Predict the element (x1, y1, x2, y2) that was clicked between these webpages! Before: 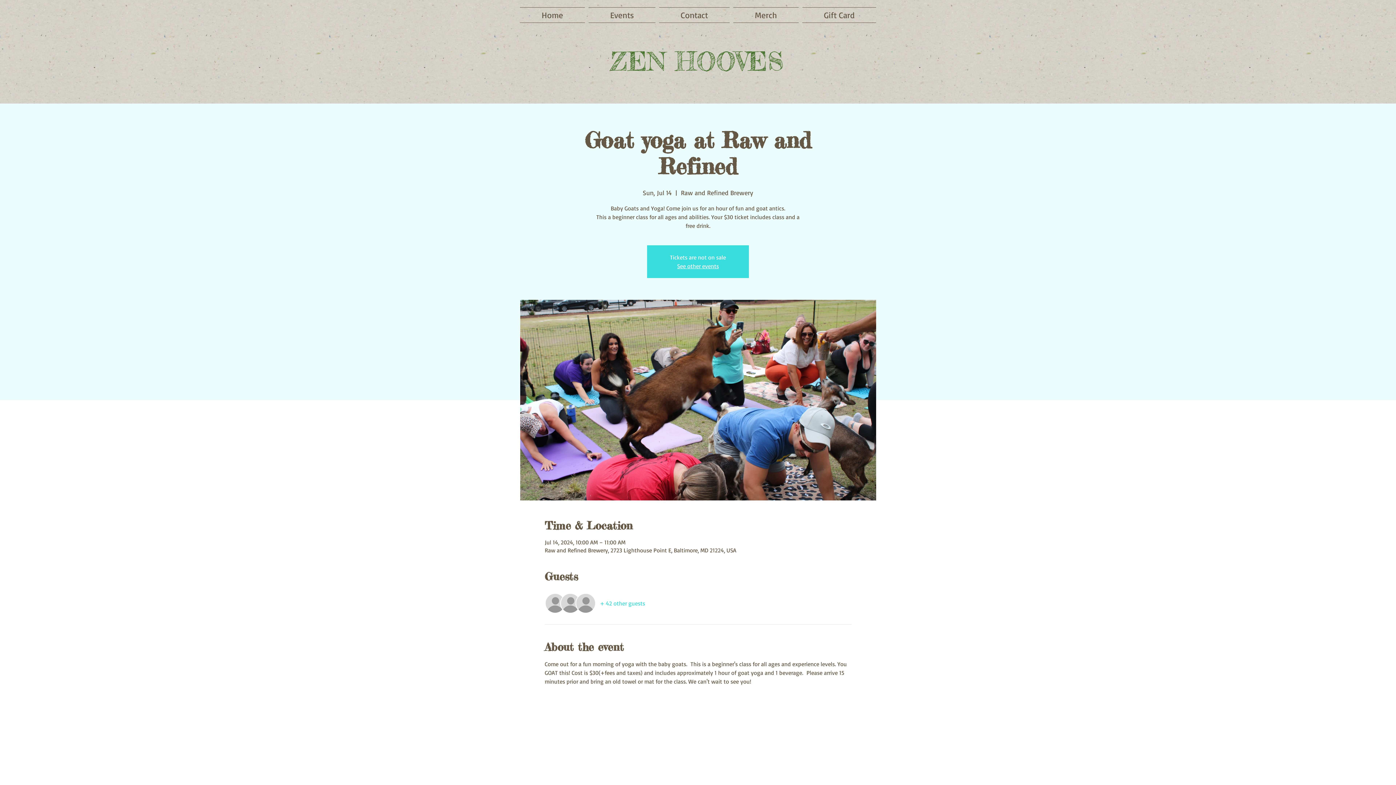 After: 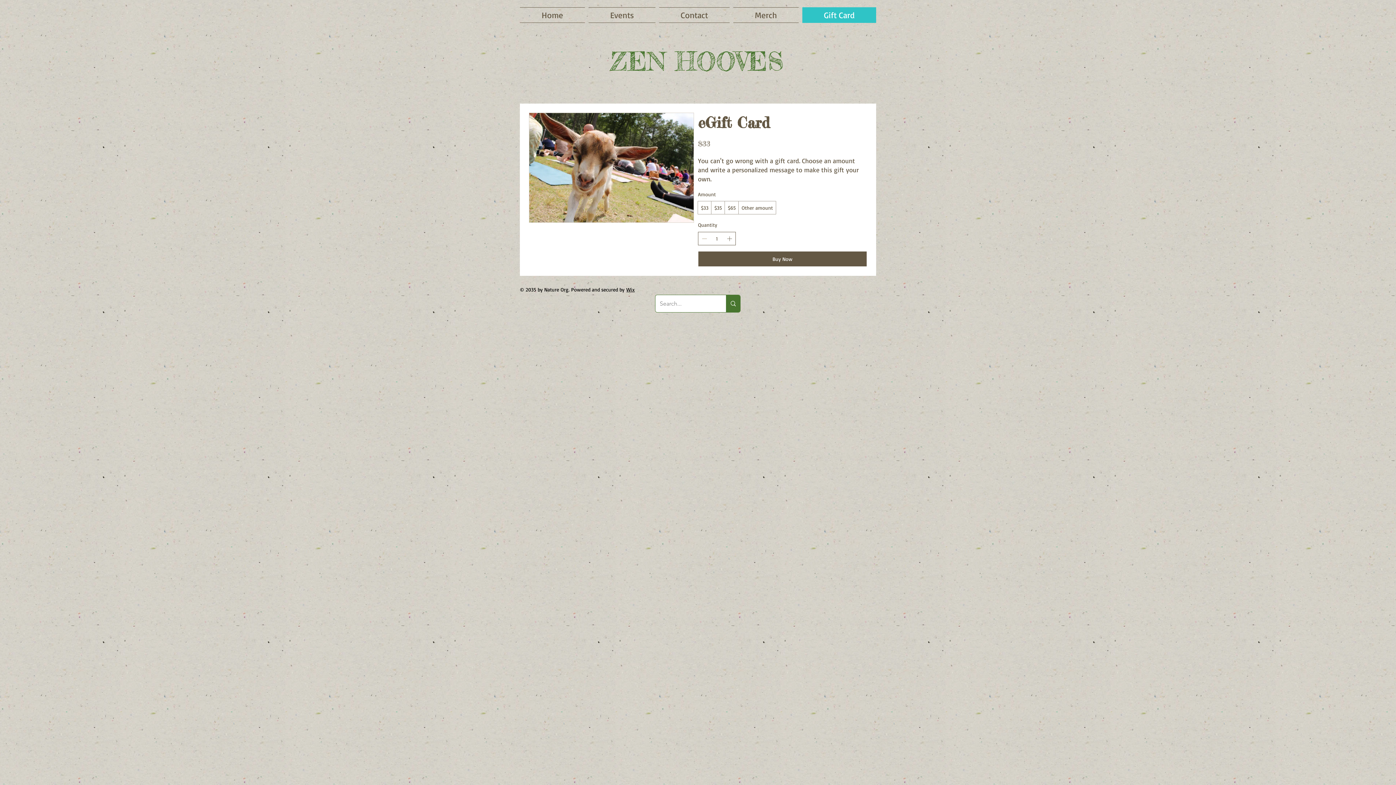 Action: label: Gift Card bbox: (800, 7, 876, 22)